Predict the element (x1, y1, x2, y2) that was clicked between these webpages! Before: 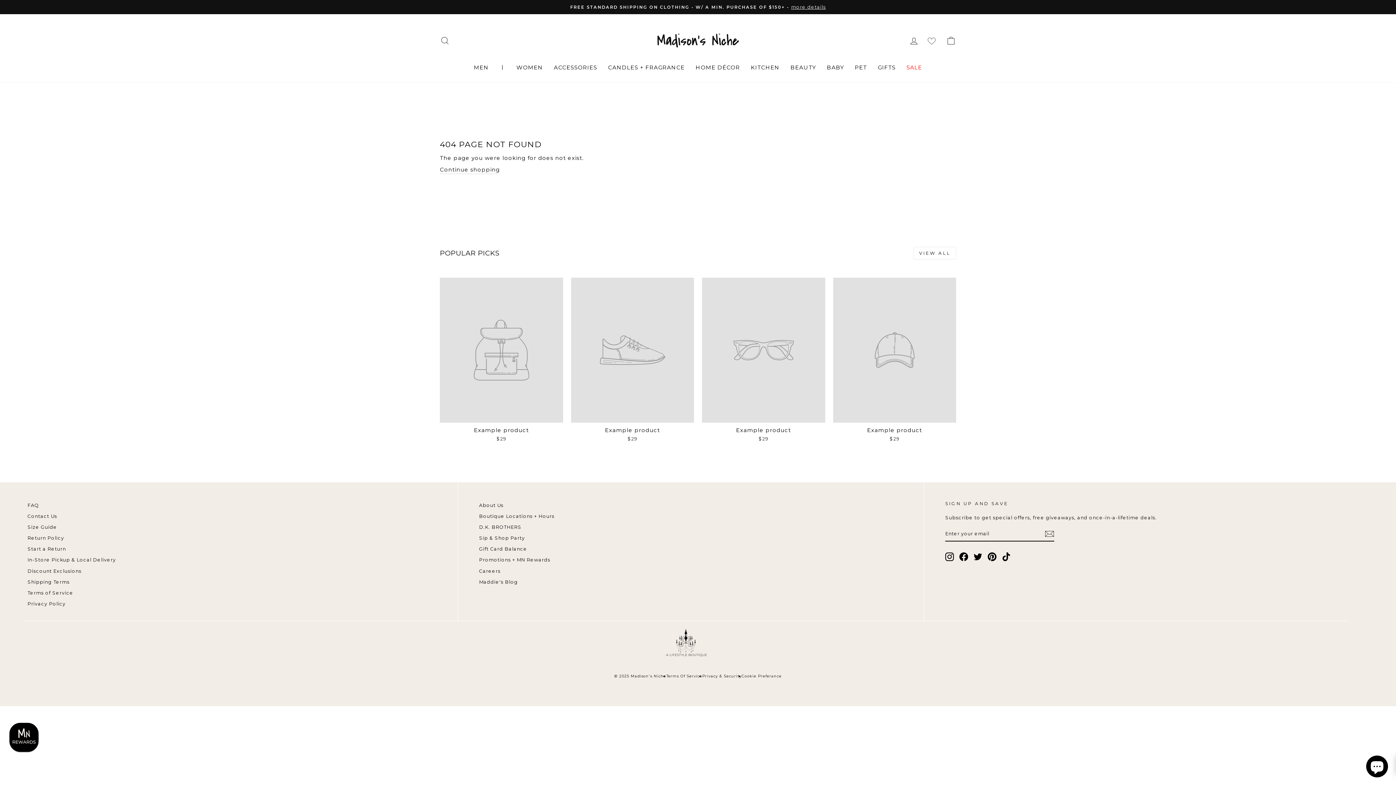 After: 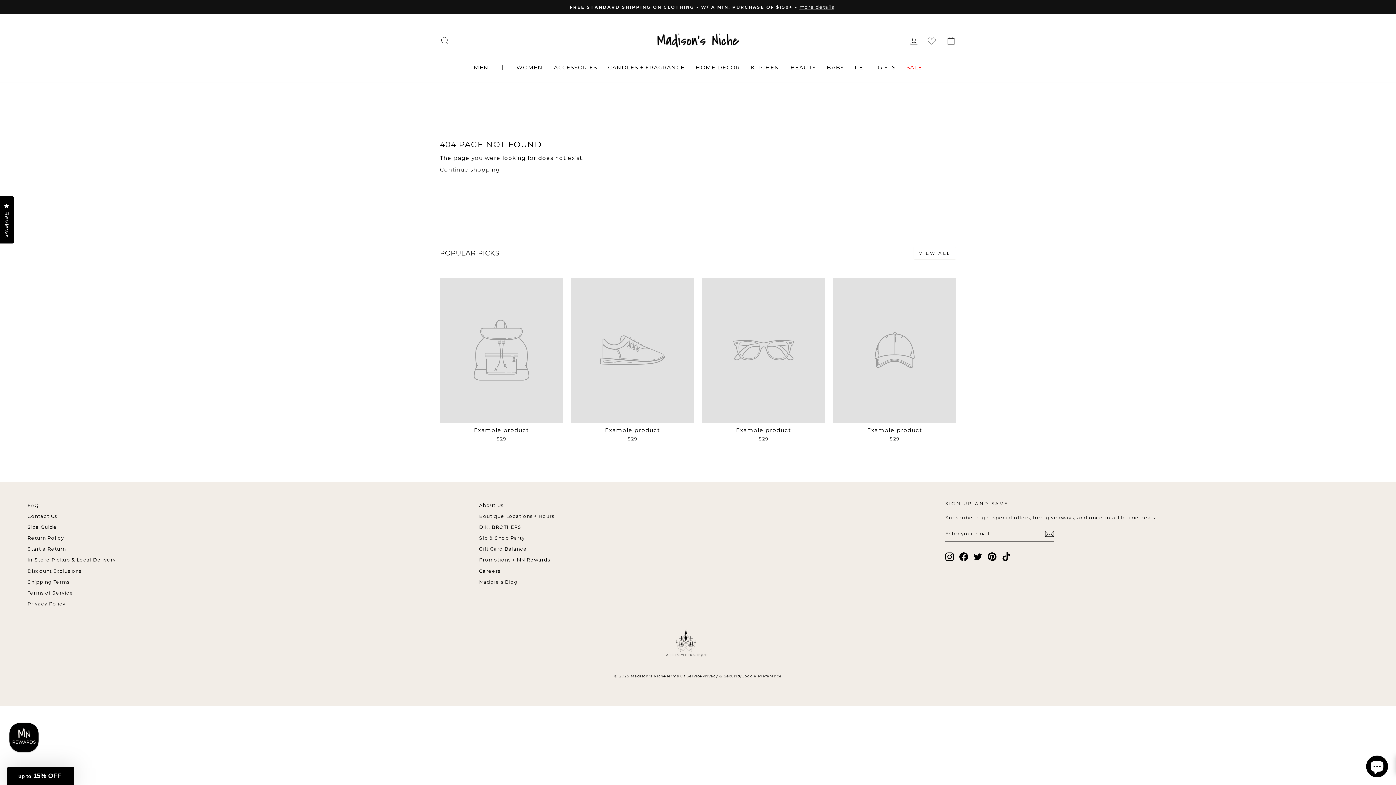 Action: bbox: (494, 59, 511, 75) label: ㅣ